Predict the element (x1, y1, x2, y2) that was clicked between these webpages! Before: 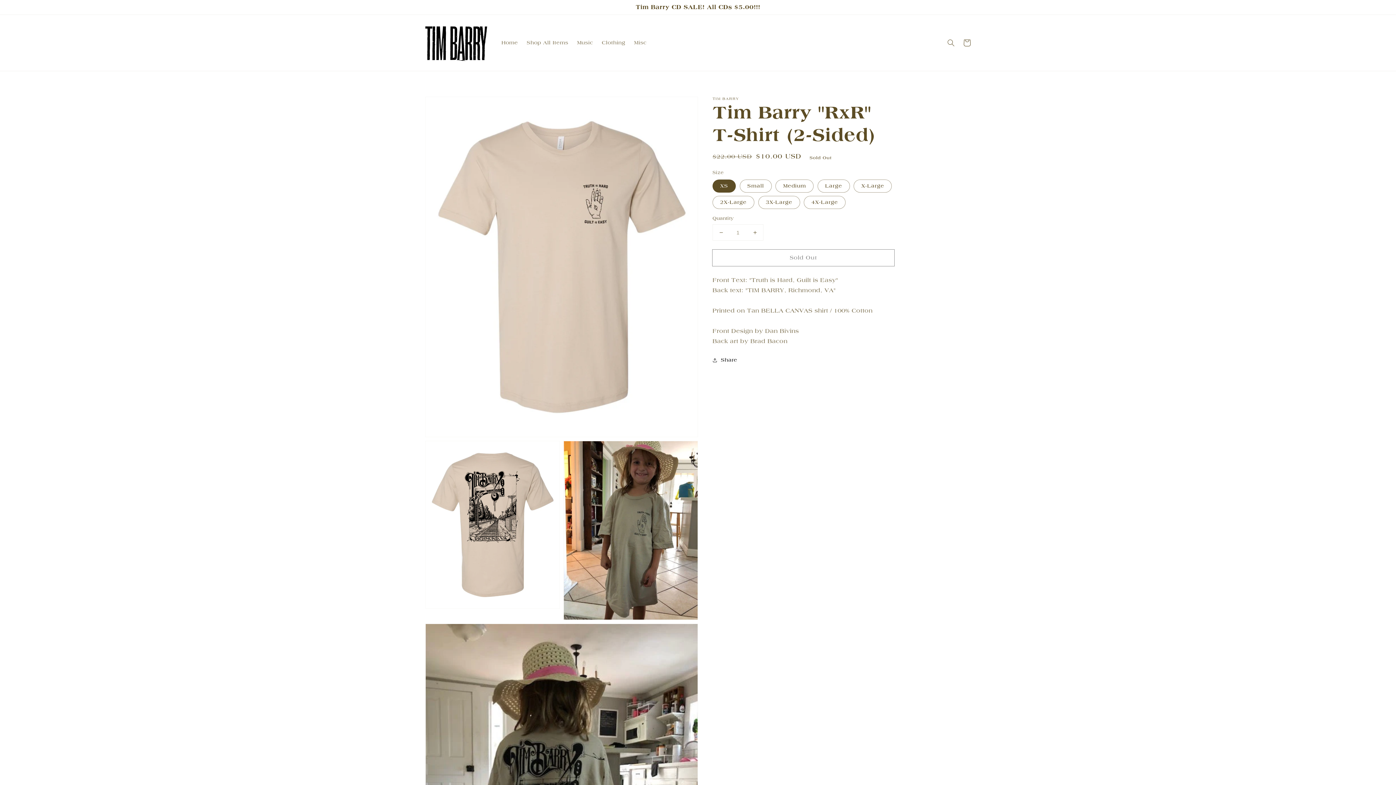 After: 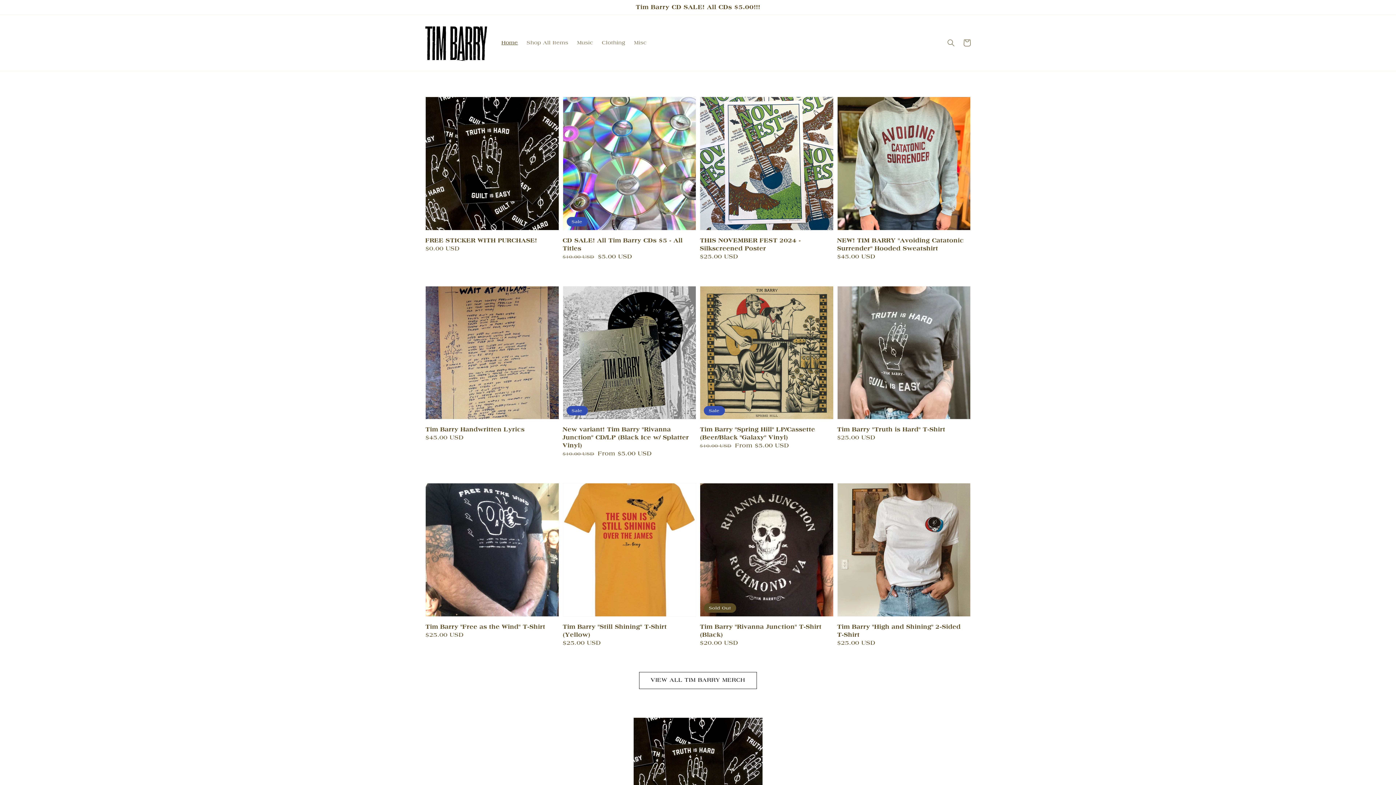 Action: bbox: (497, 35, 522, 50) label: Home